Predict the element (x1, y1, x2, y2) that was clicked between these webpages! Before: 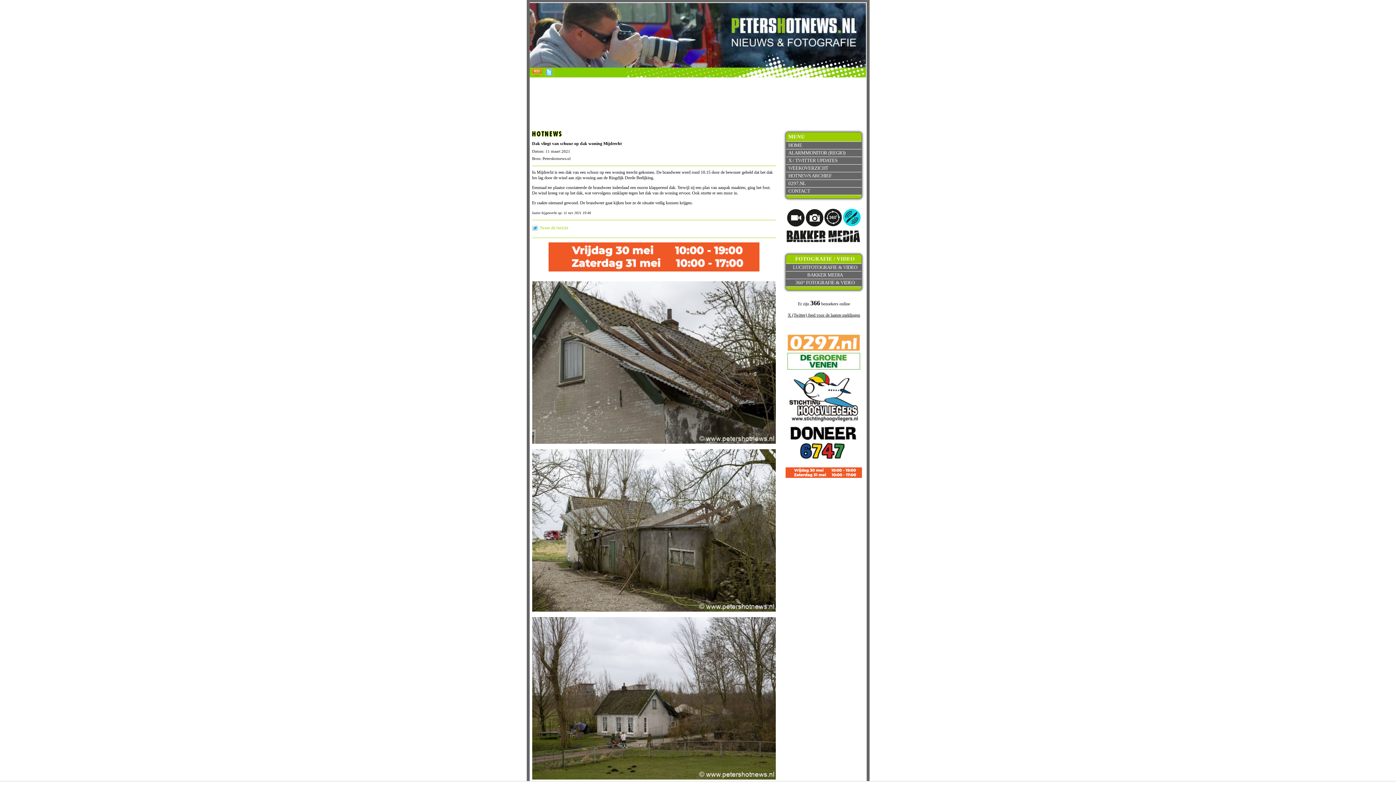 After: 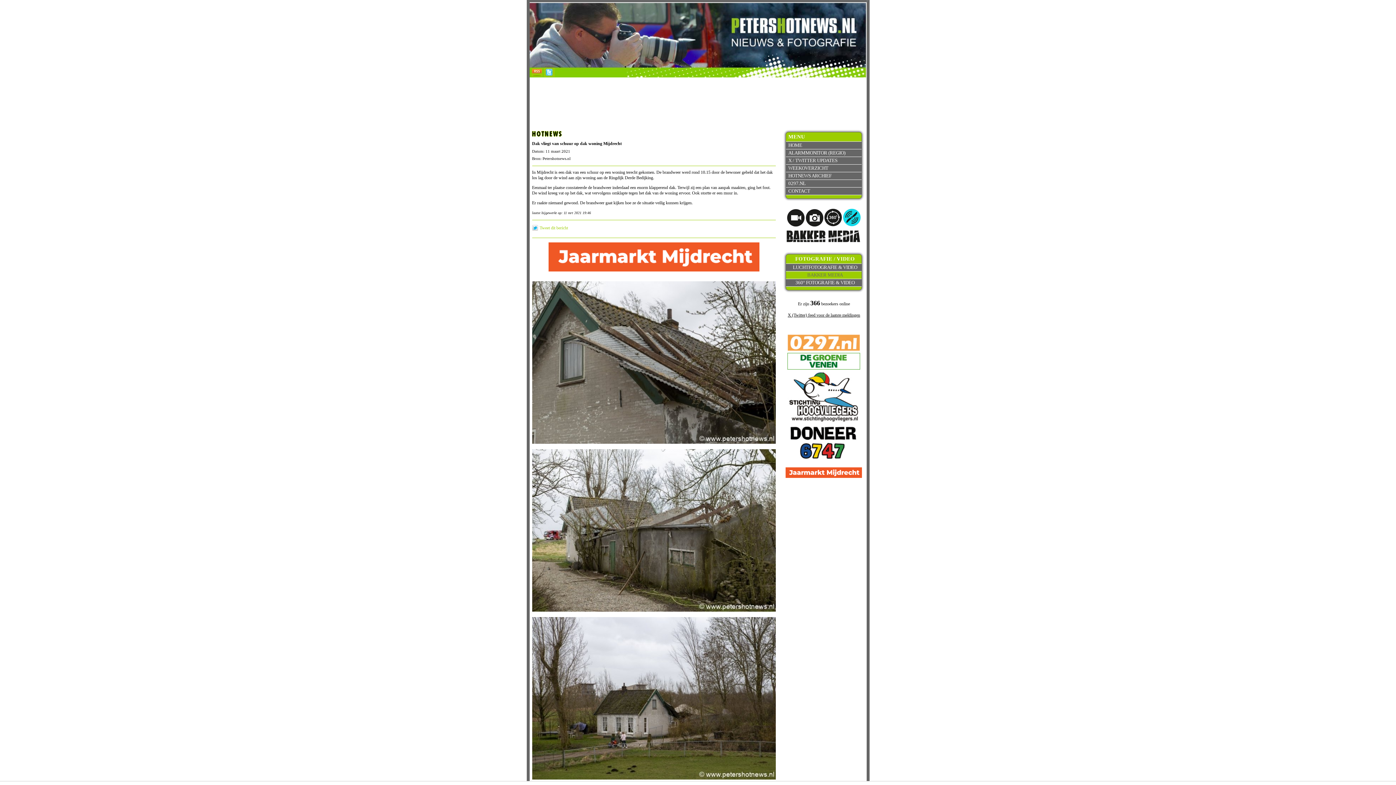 Action: label: BAKKER MEDIA bbox: (786, 271, 861, 279)